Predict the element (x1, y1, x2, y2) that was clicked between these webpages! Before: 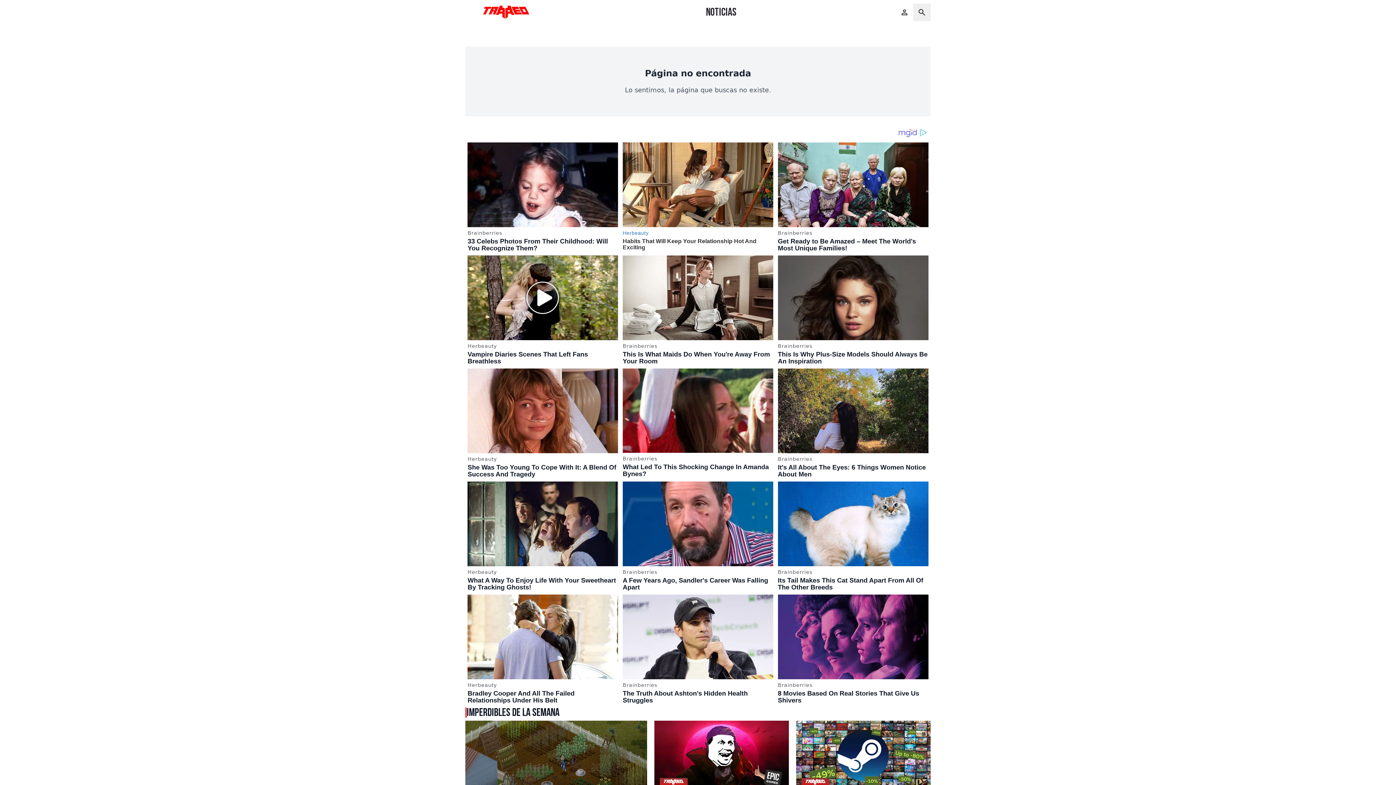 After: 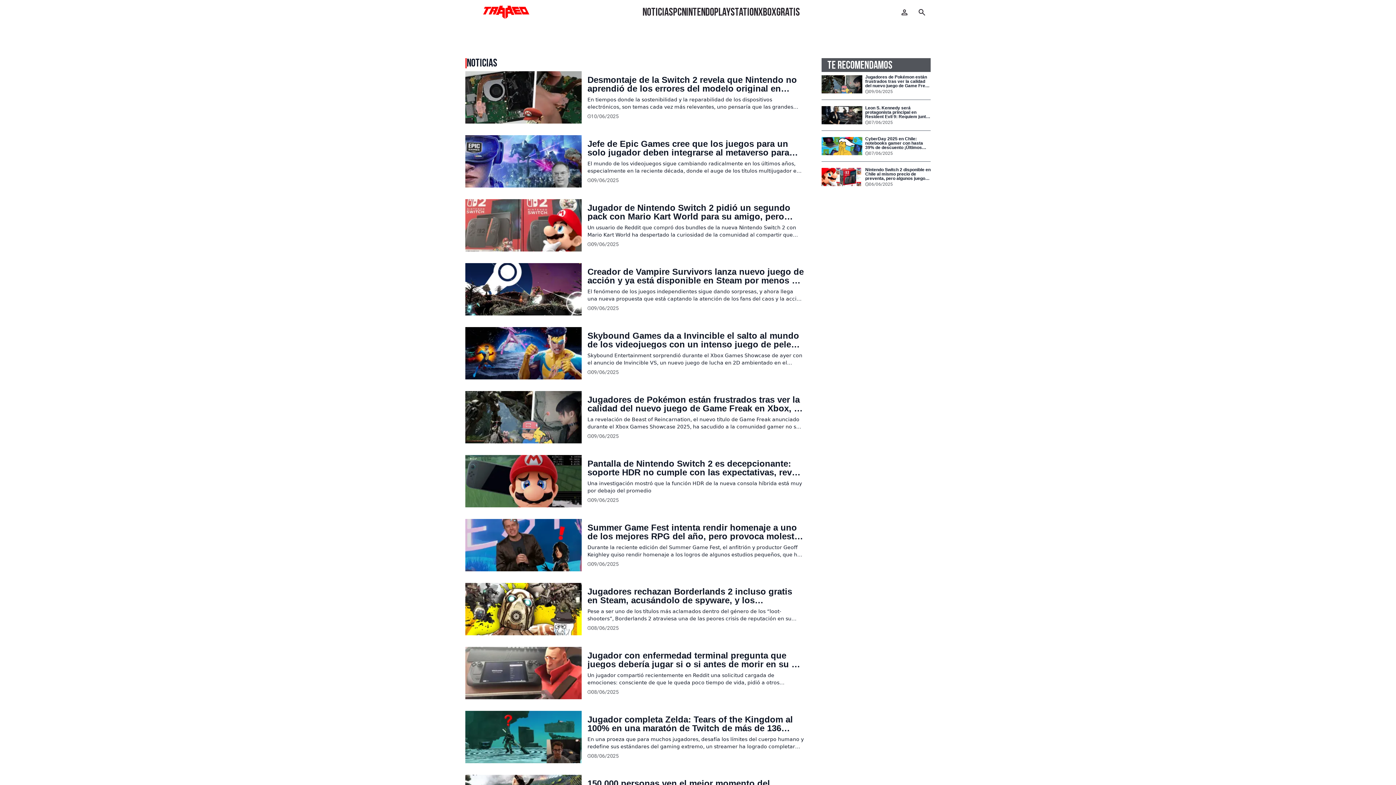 Action: label: NOTICIAS bbox: (706, 5, 736, 18)